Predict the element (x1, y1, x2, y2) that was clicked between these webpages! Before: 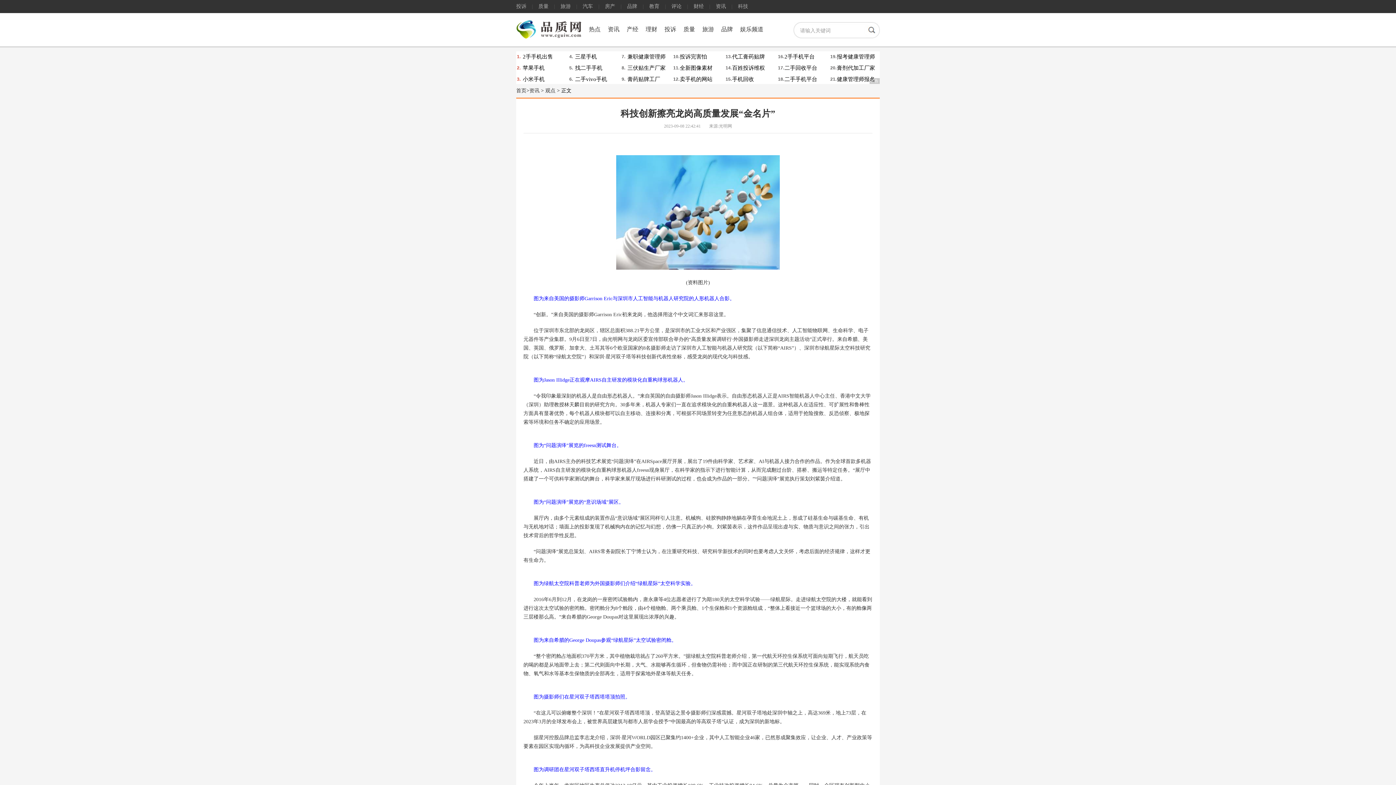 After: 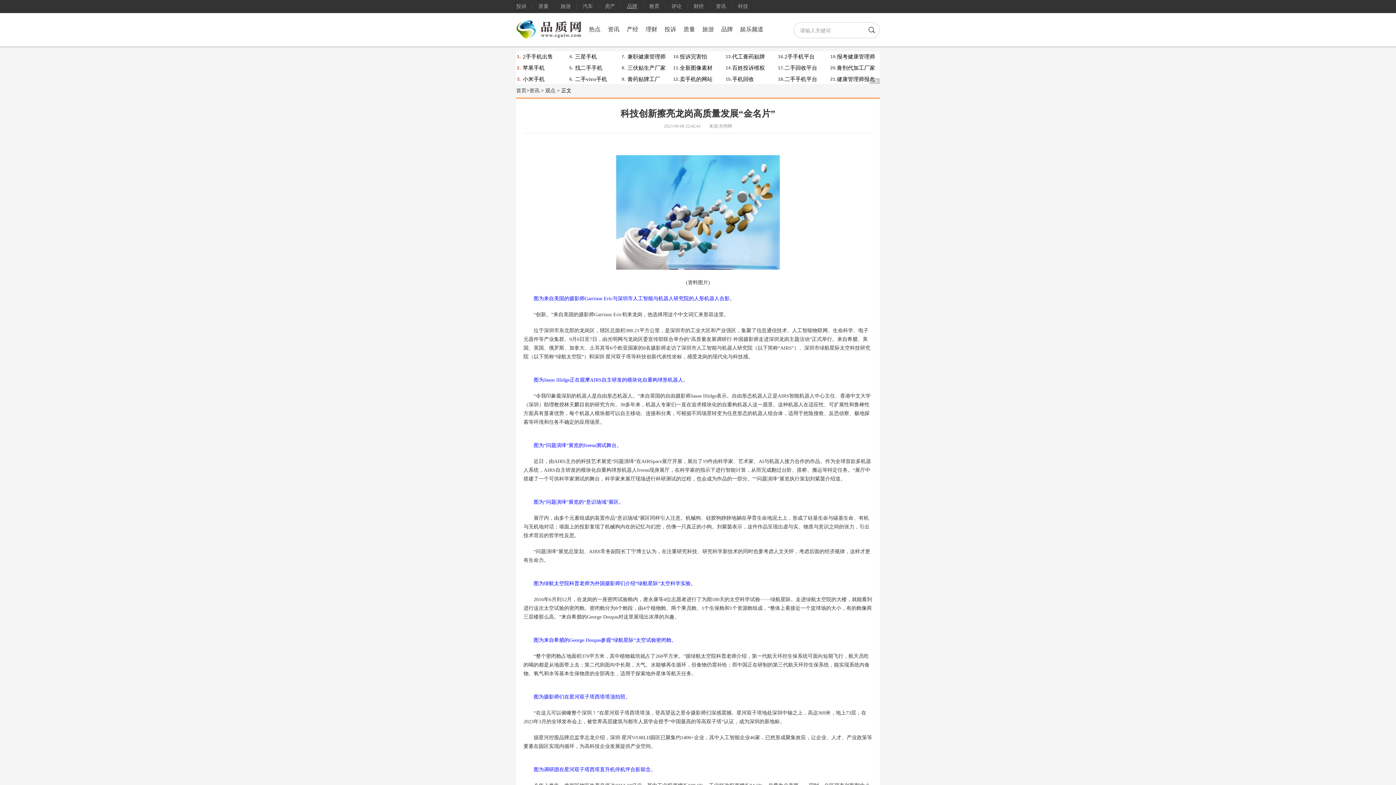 Action: bbox: (627, 3, 637, 9) label: 品牌